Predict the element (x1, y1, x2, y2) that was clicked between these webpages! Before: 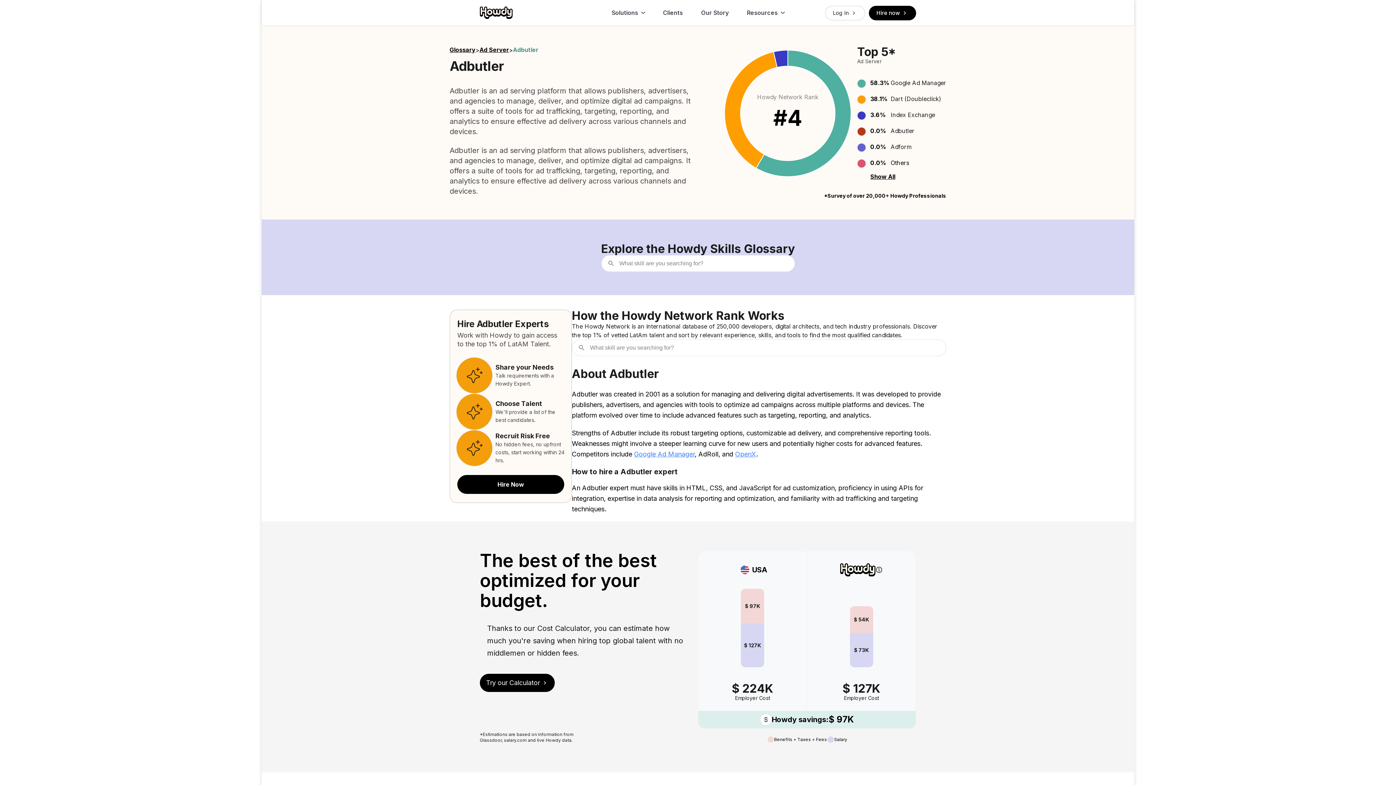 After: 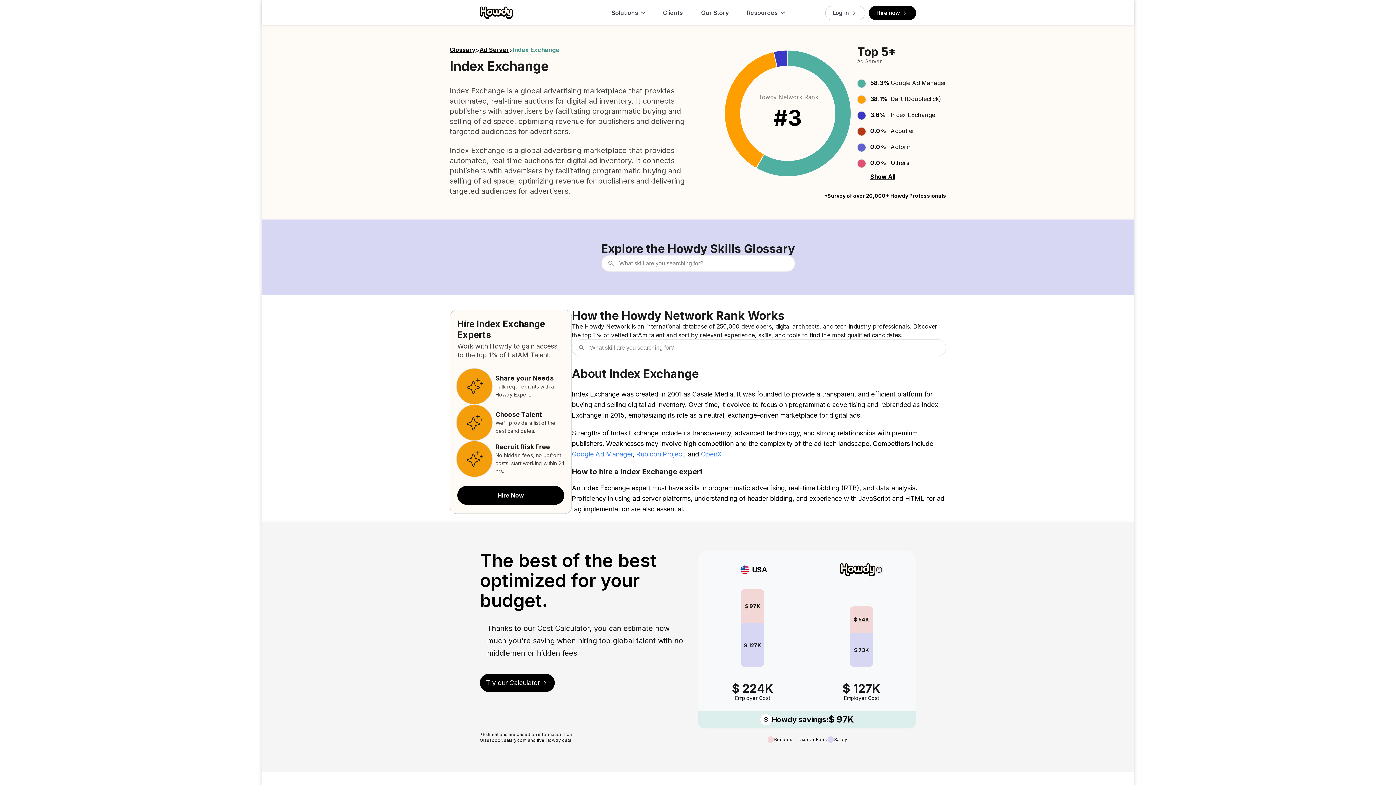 Action: label: Index Exchange bbox: (890, 111, 946, 118)